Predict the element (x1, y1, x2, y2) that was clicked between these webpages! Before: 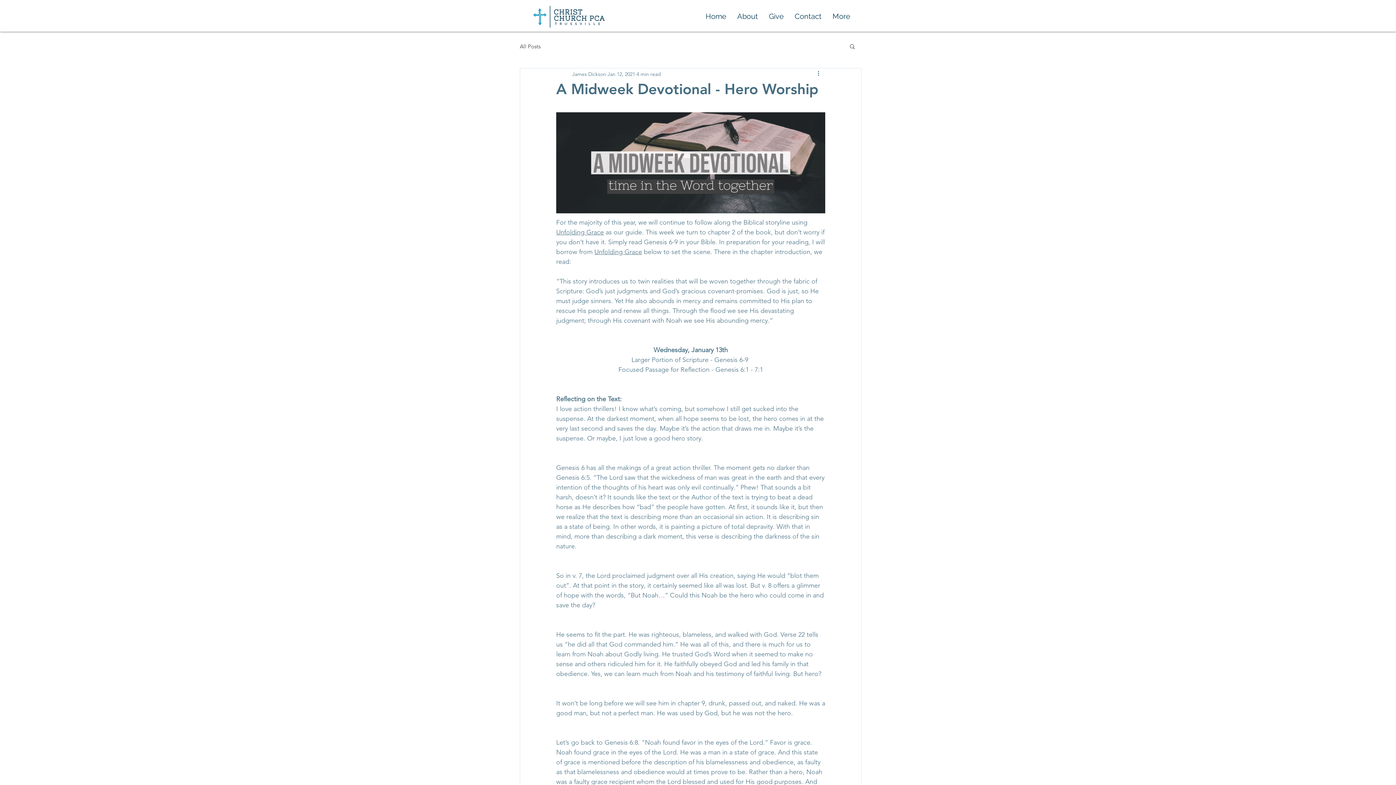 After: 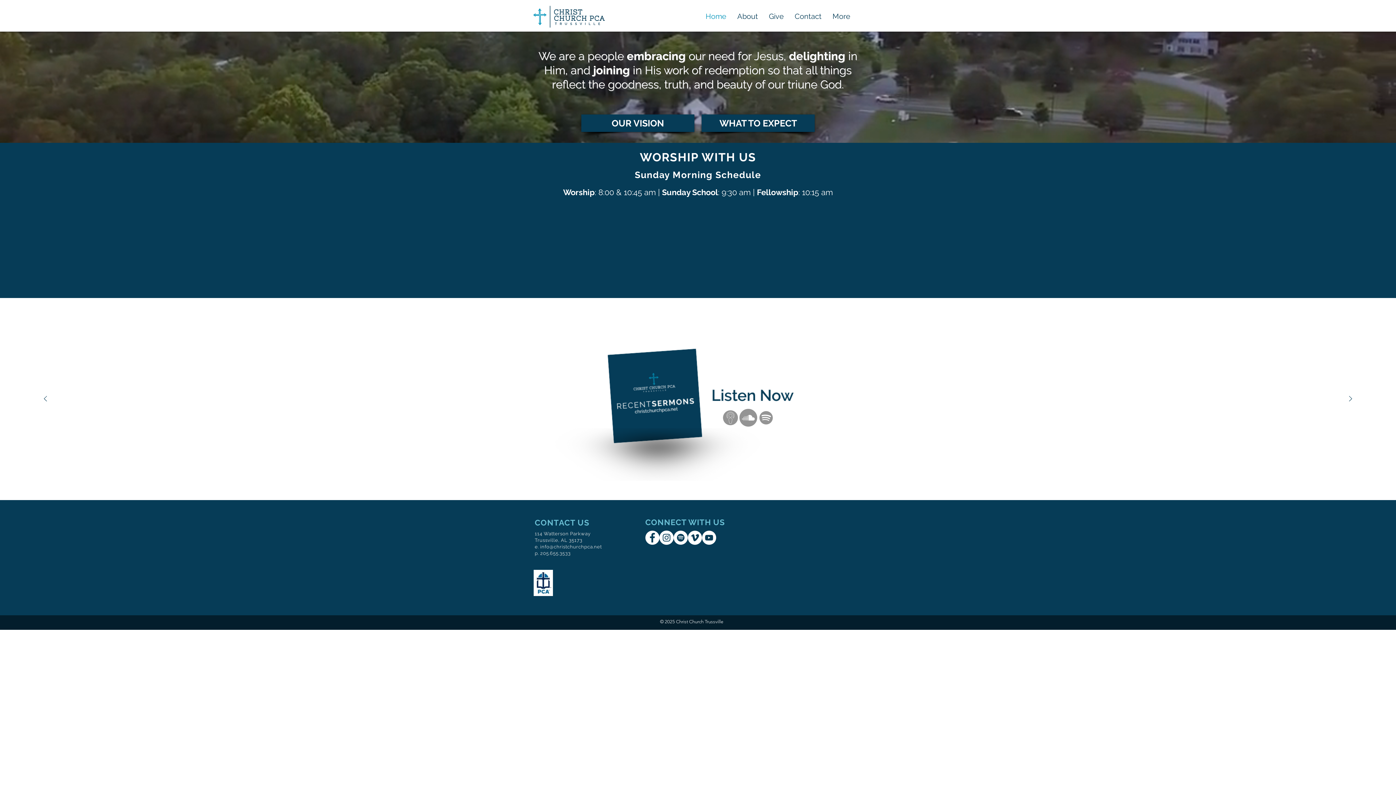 Action: bbox: (526, 5, 611, 27)